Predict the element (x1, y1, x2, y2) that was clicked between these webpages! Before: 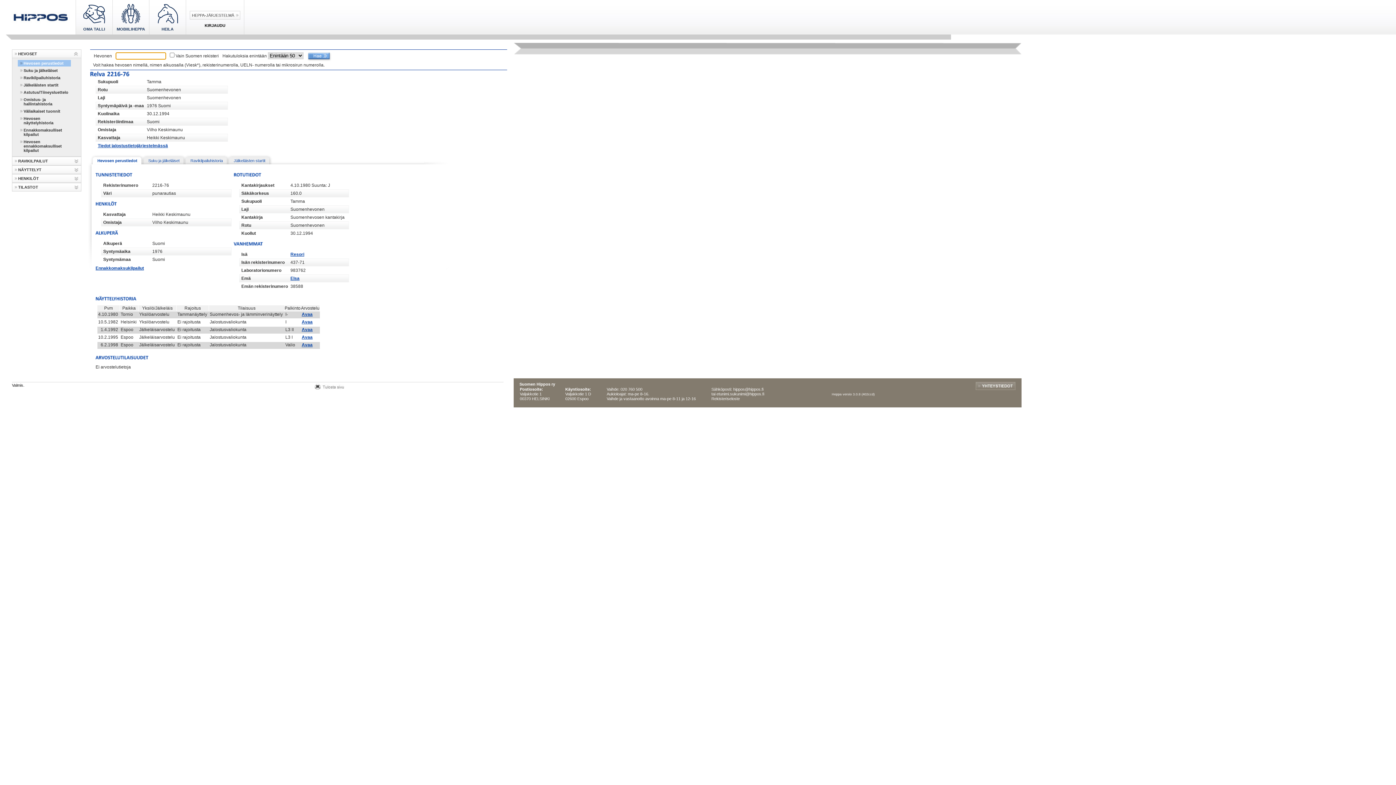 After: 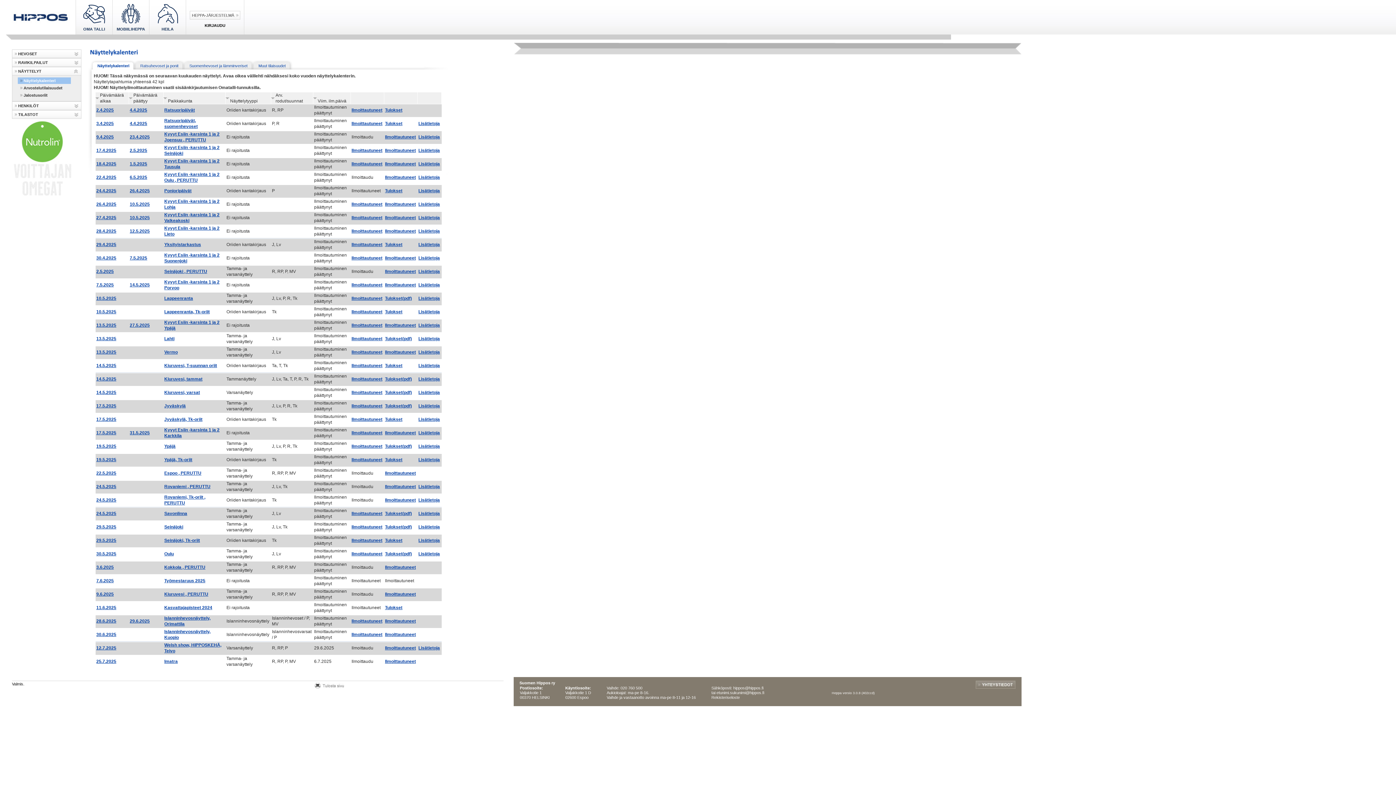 Action: bbox: (12, 165, 65, 173) label: NÄYTTELYT